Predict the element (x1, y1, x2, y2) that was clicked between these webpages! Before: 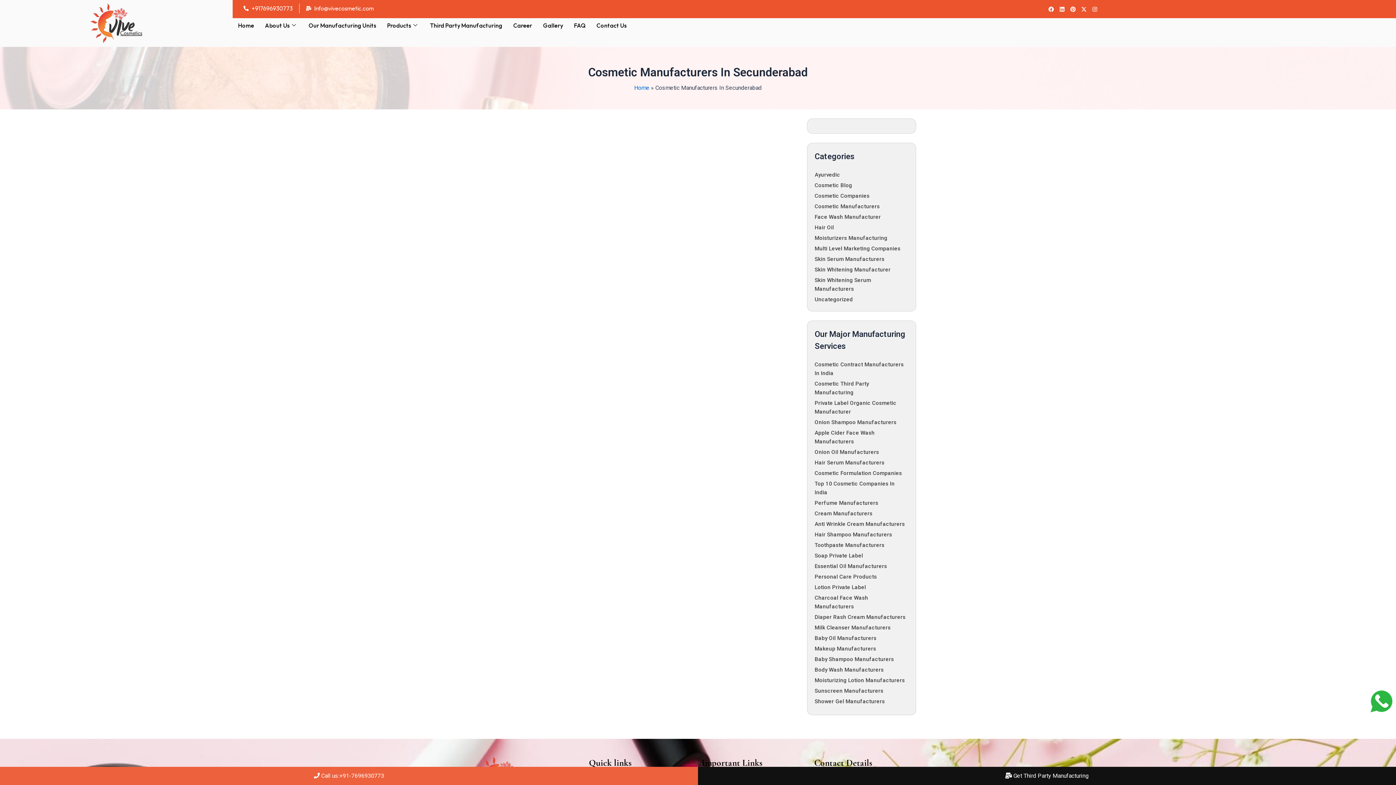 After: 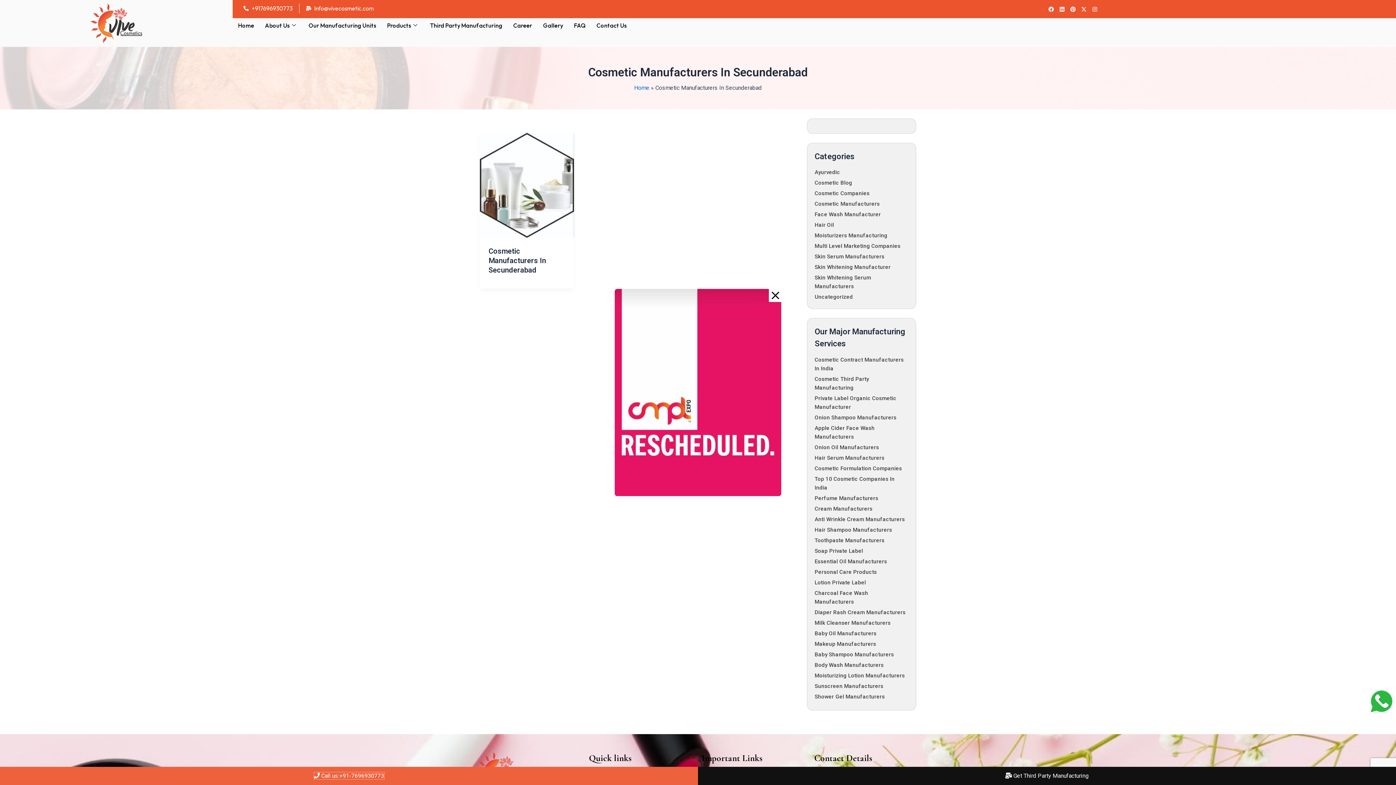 Action: bbox: (314, 772, 384, 779) label:  Call us:+91-7696930773